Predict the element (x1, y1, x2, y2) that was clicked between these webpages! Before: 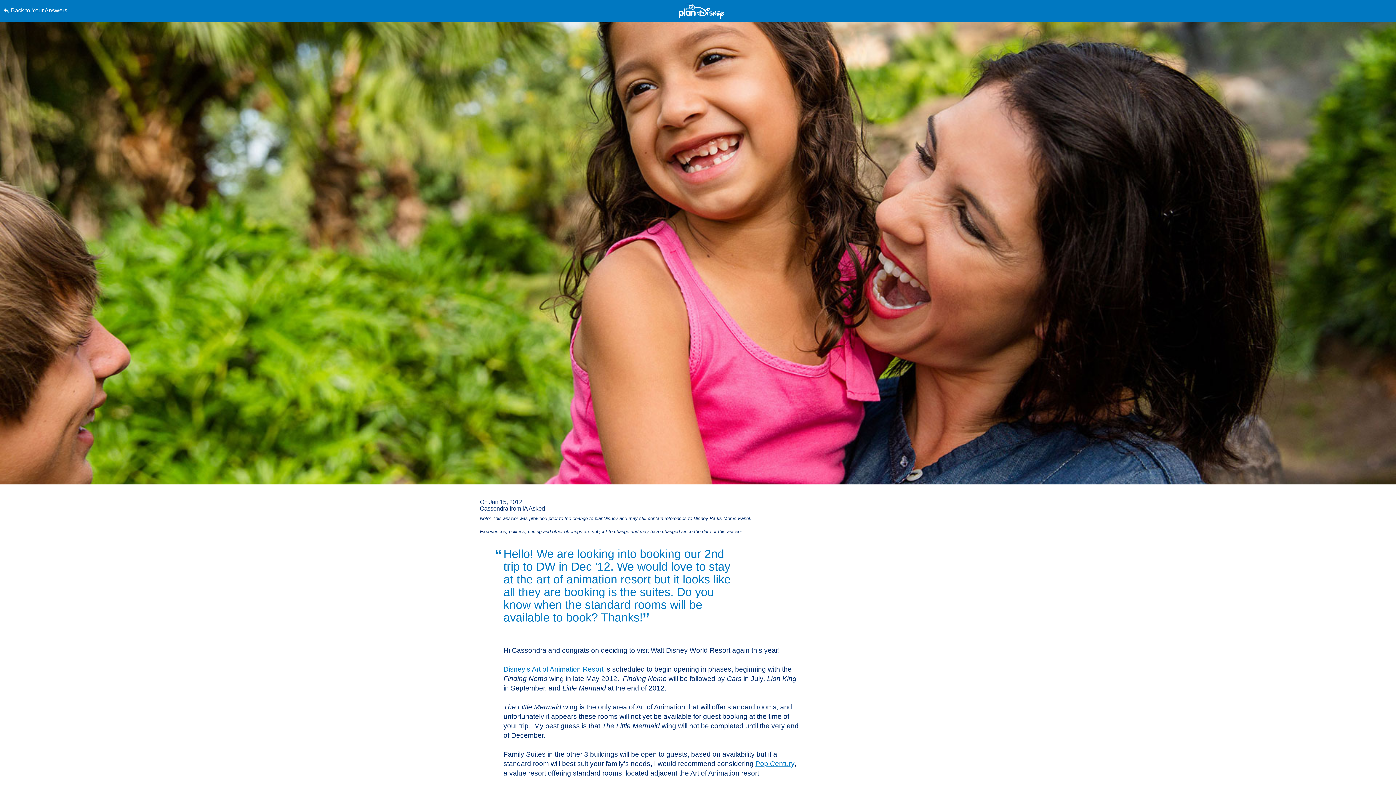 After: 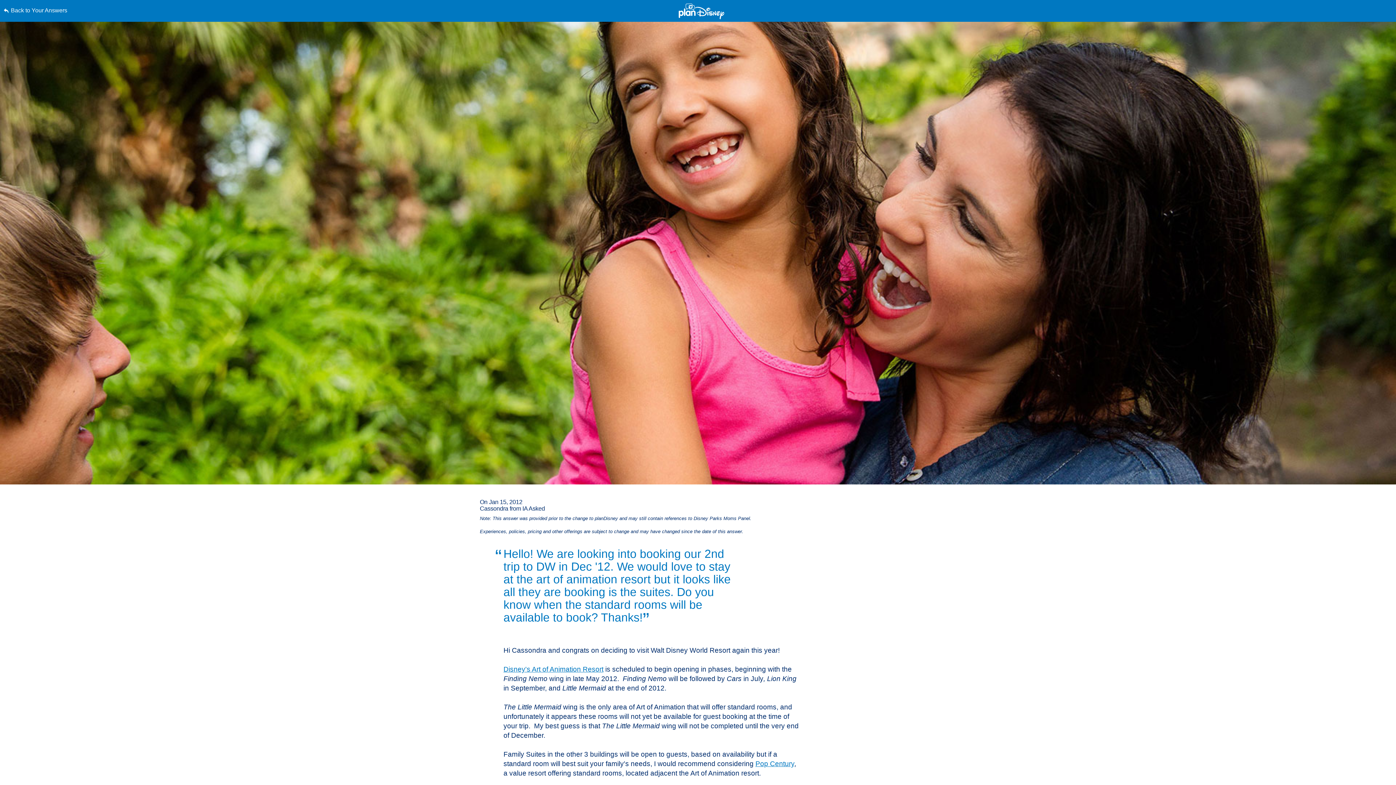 Action: label: Skip to content bbox: (0, 0, 0, 0)